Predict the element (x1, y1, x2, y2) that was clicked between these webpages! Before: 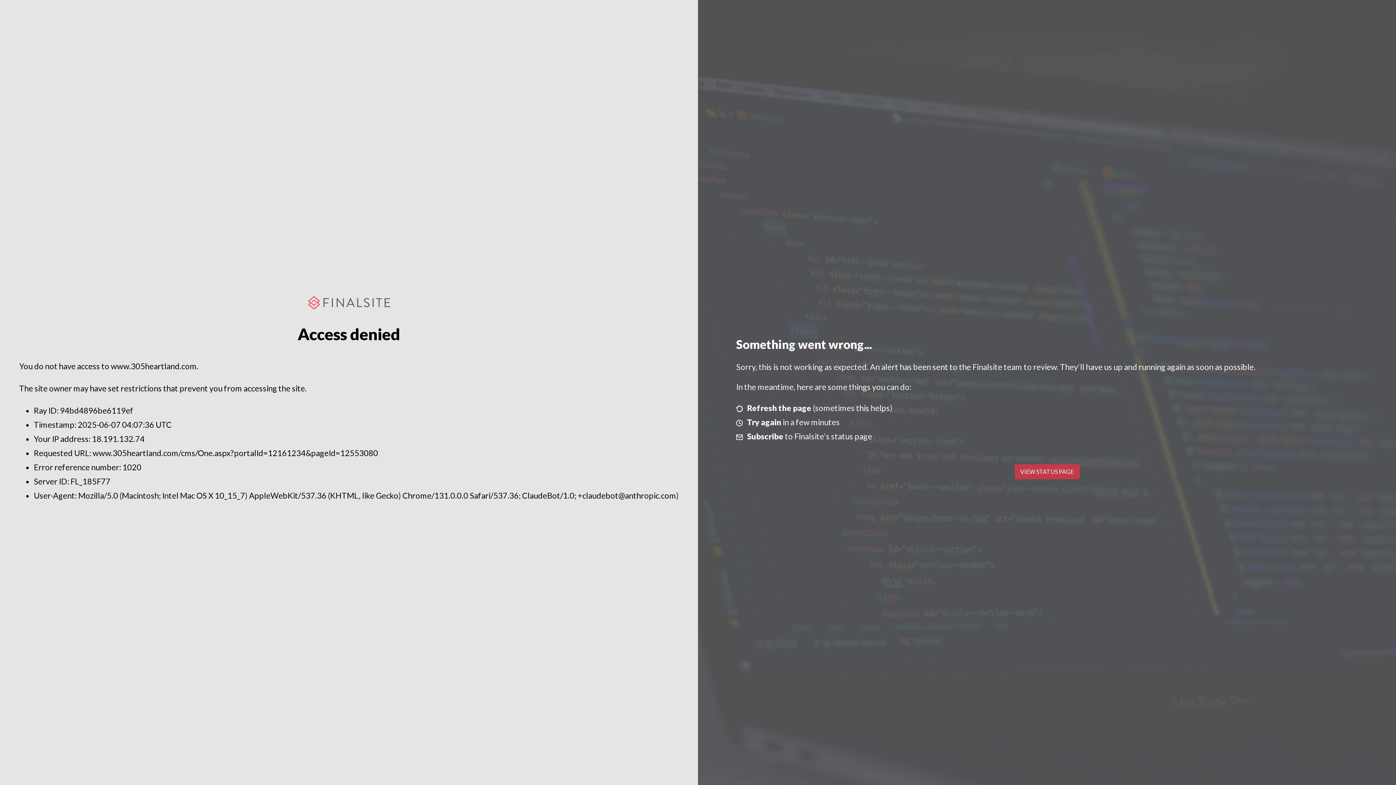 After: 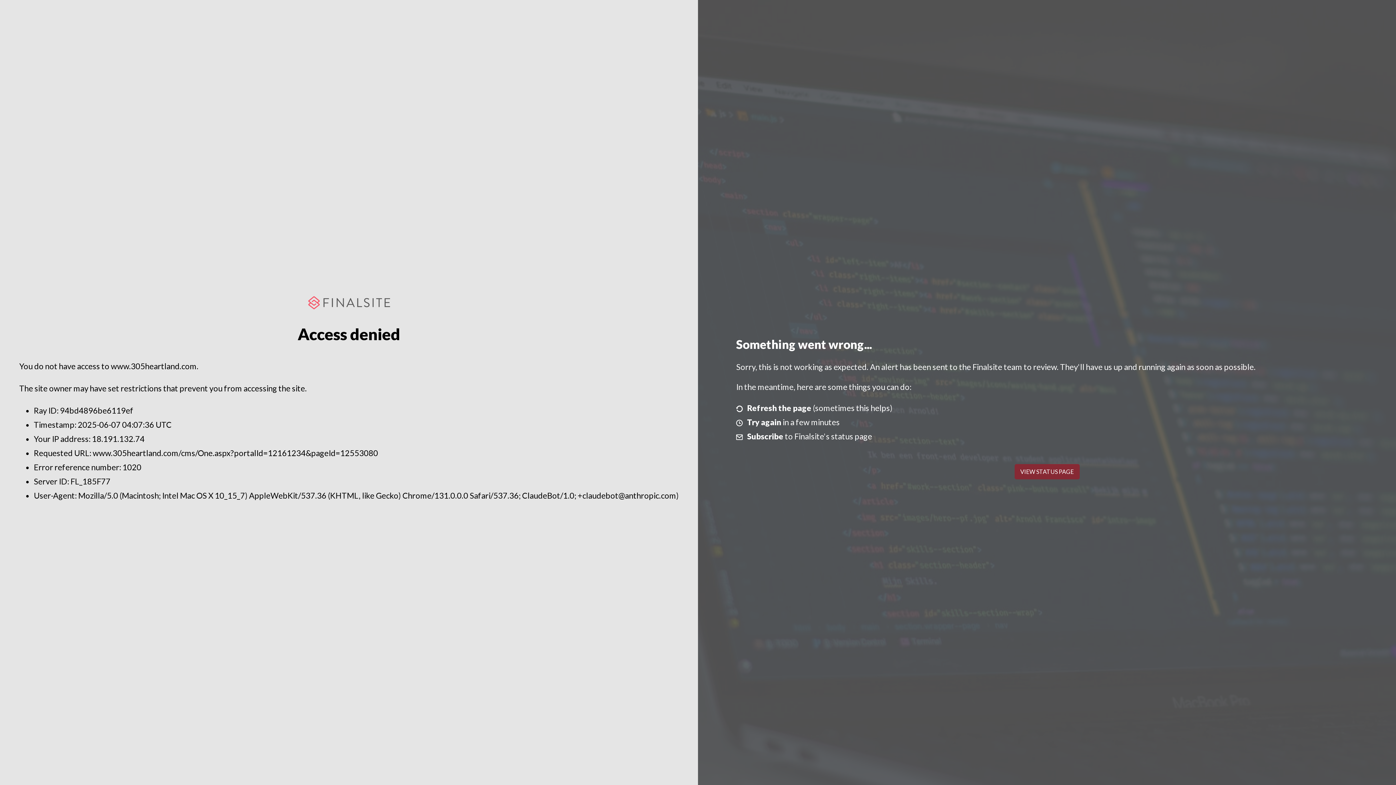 Action: label: VIEW STATUS PAGE bbox: (1014, 464, 1079, 479)